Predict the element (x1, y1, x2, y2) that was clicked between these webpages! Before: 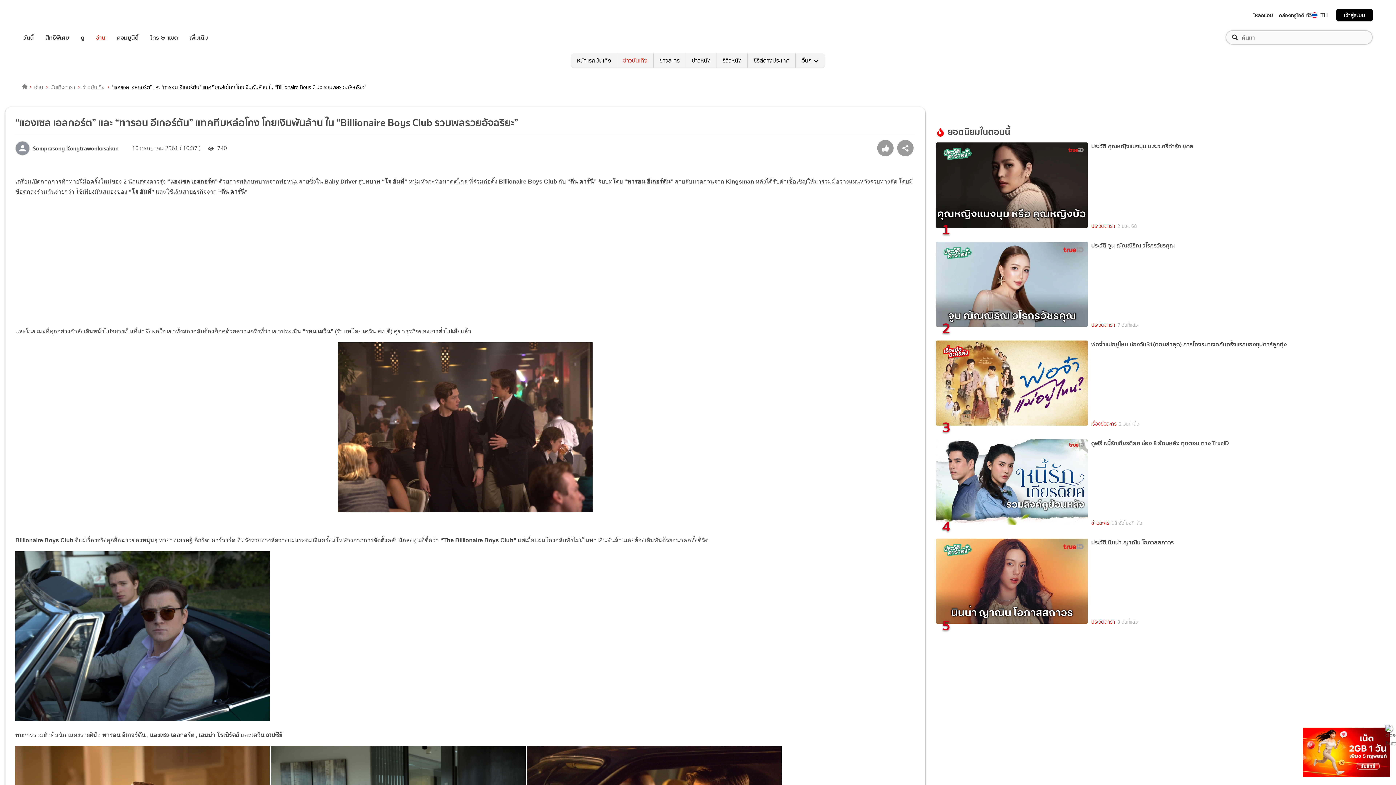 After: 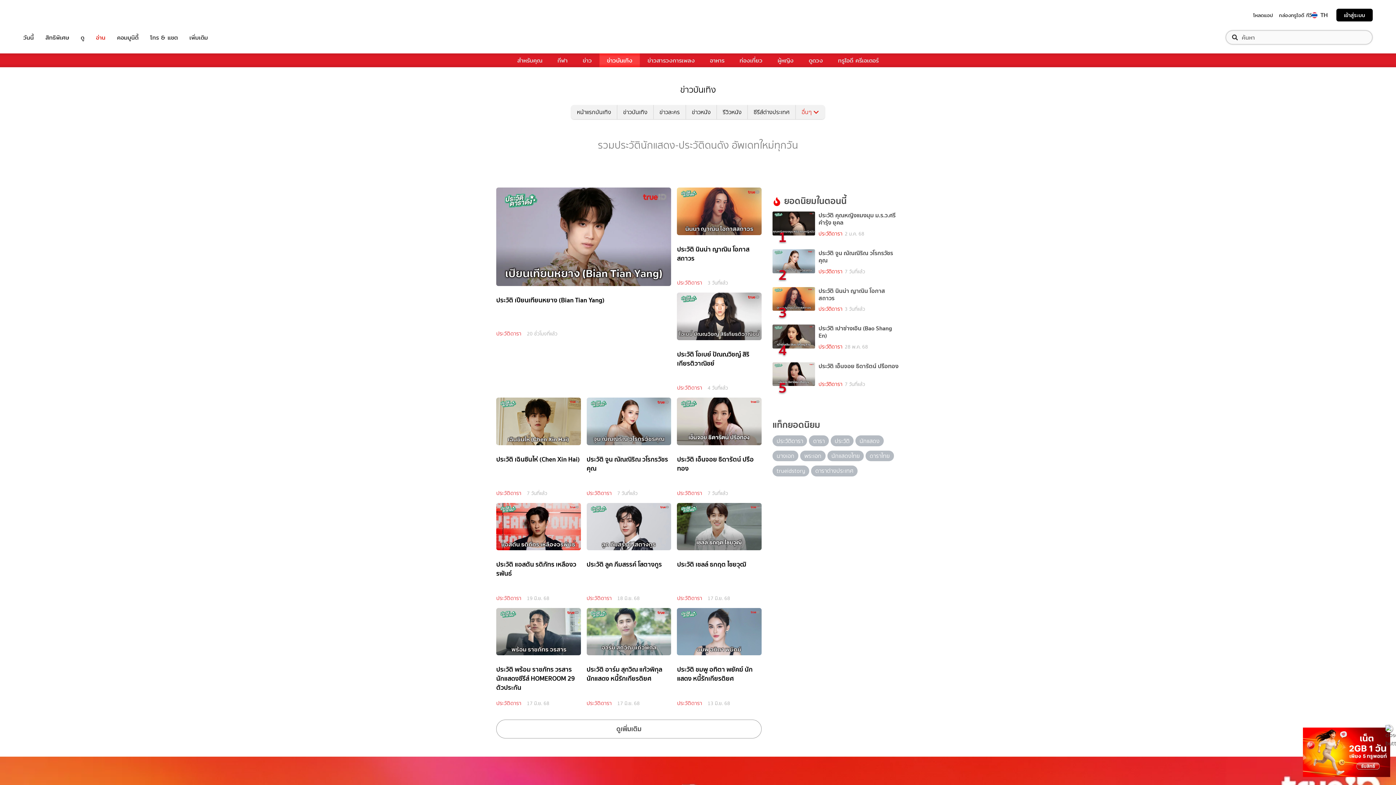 Action: bbox: (1091, 618, 1115, 626) label: ประวัติดารา